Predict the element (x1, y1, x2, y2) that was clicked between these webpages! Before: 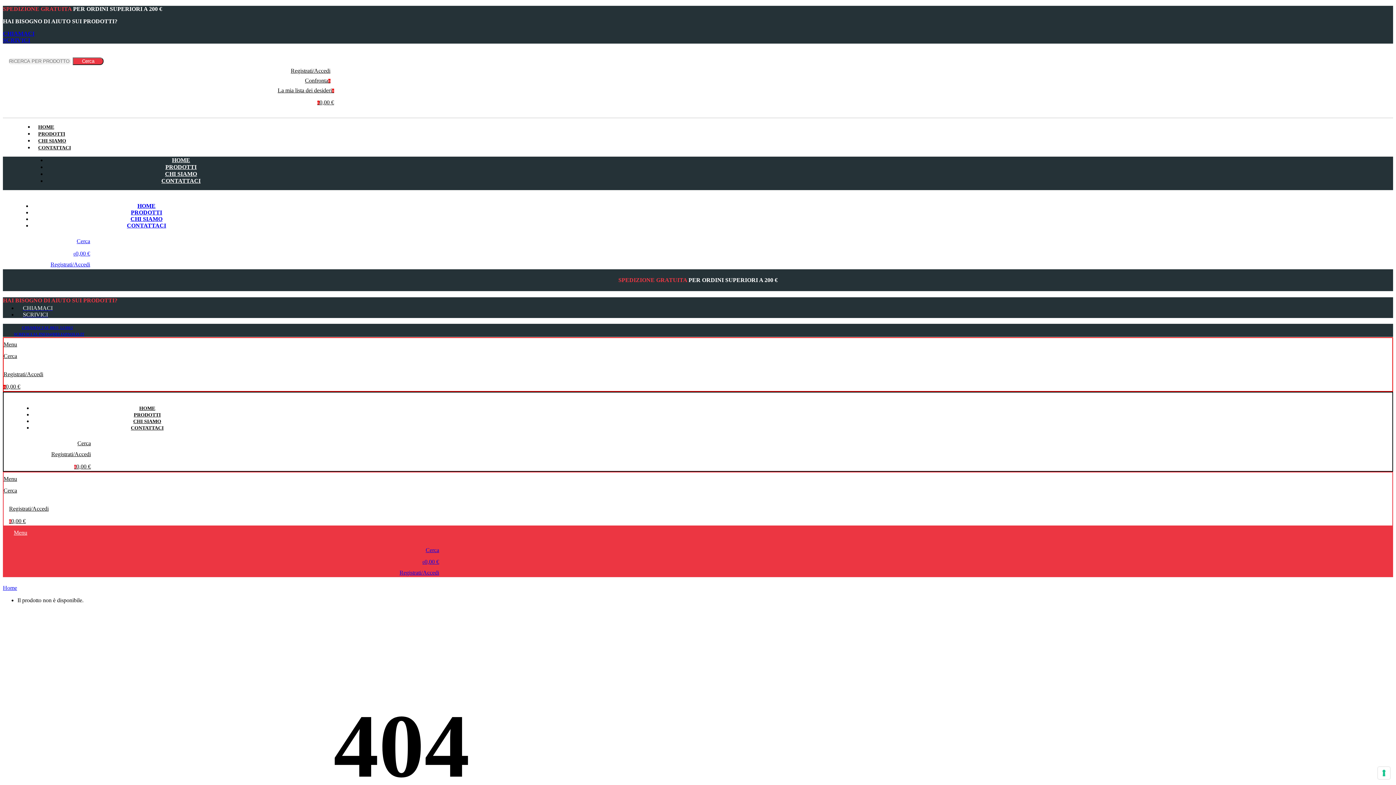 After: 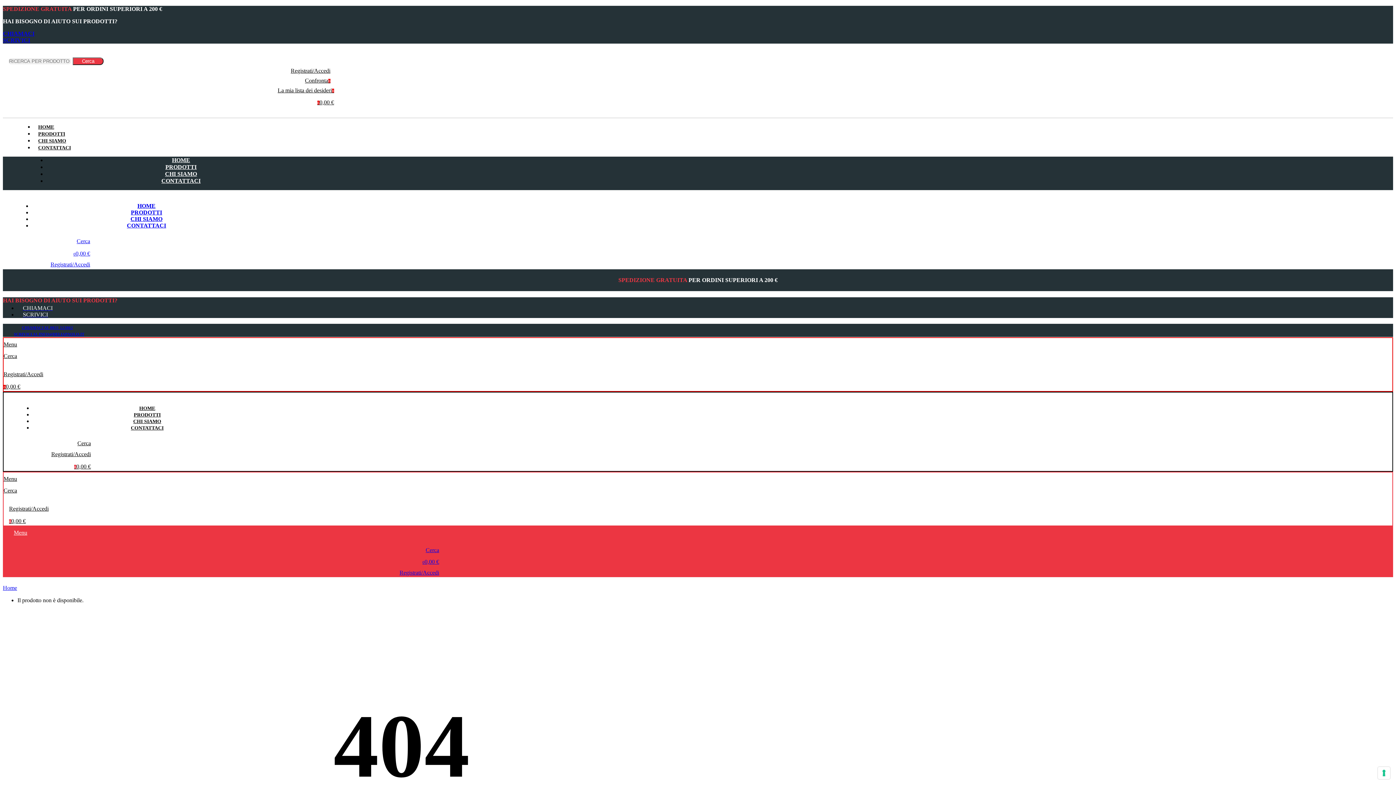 Action: bbox: (2, 37, 30, 43) label: SCRIVICI